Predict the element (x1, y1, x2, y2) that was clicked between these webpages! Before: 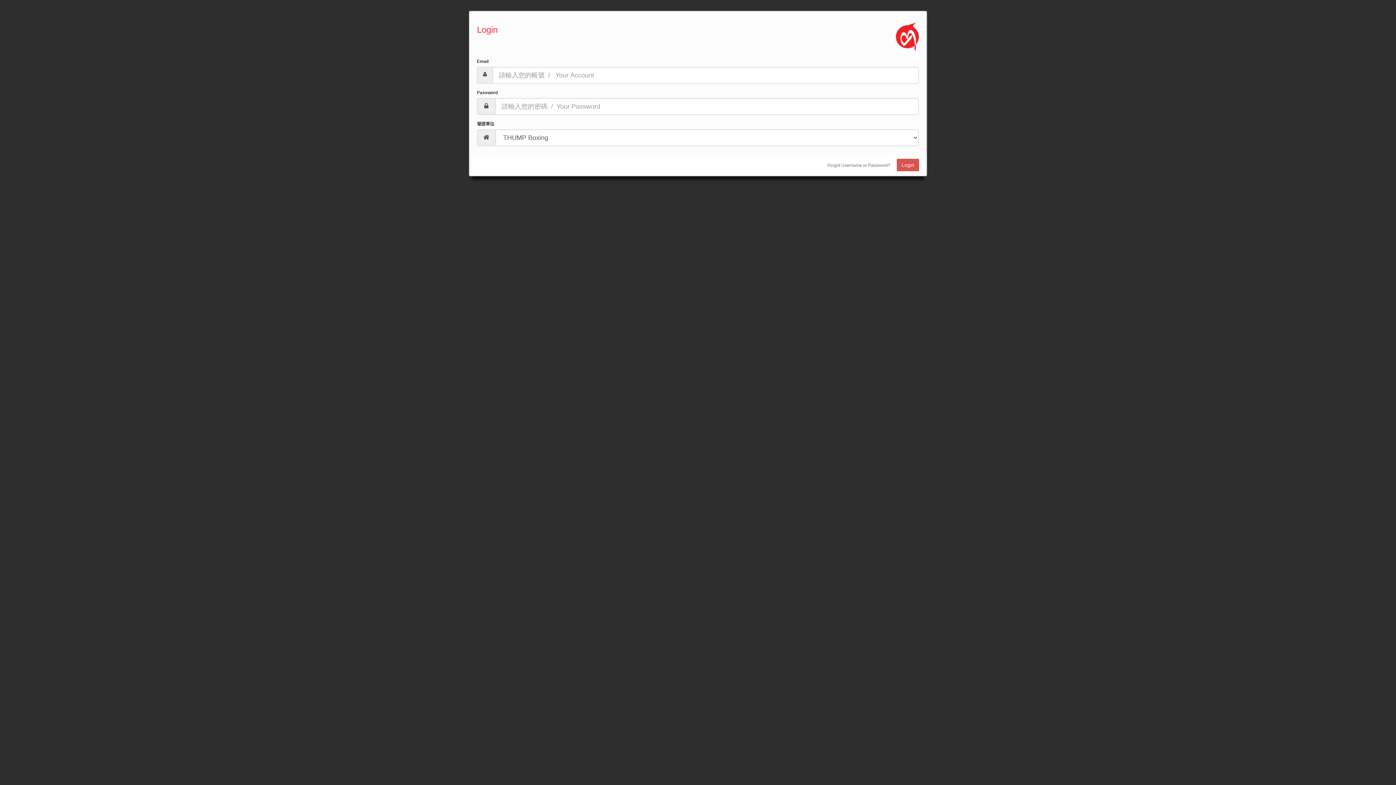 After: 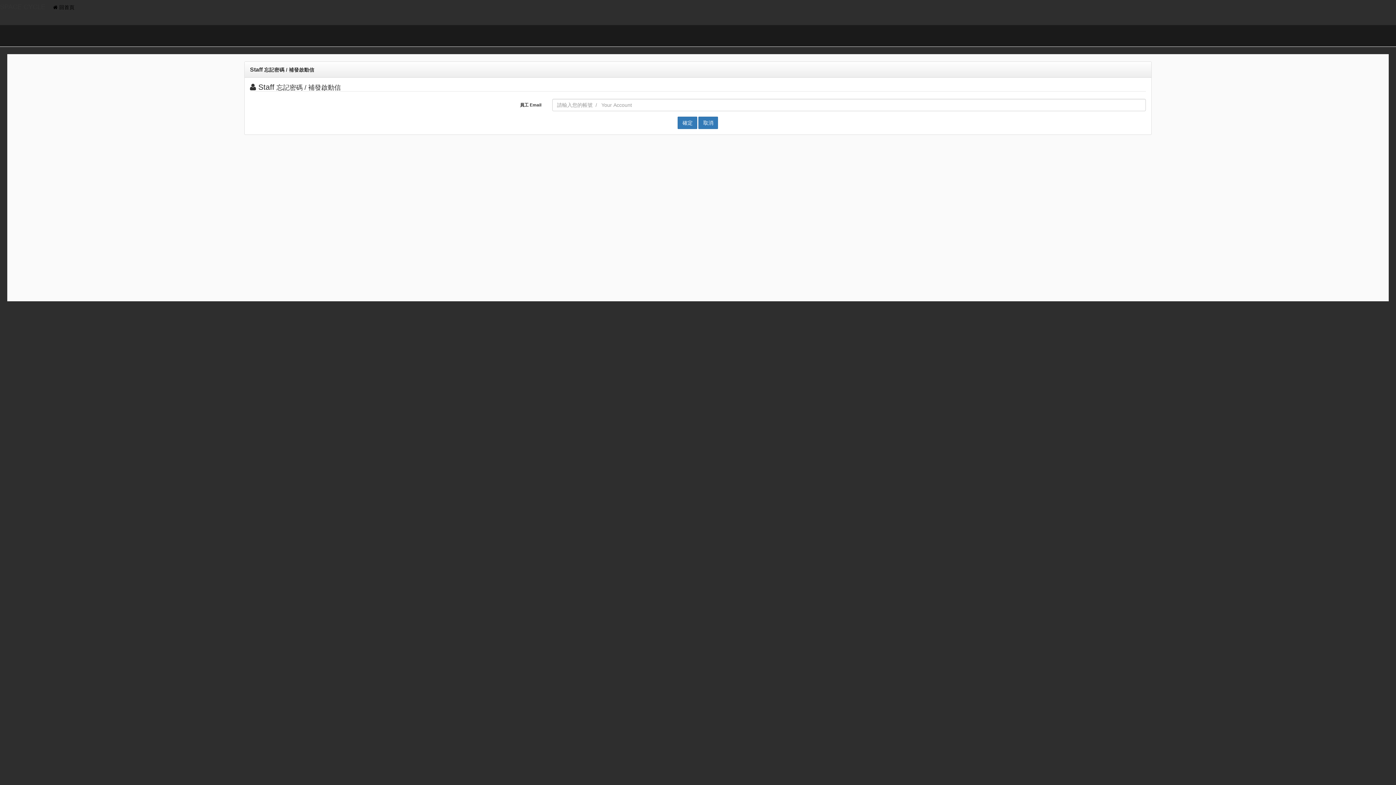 Action: bbox: (824, 158, 893, 172) label: Forgot Username or Password?